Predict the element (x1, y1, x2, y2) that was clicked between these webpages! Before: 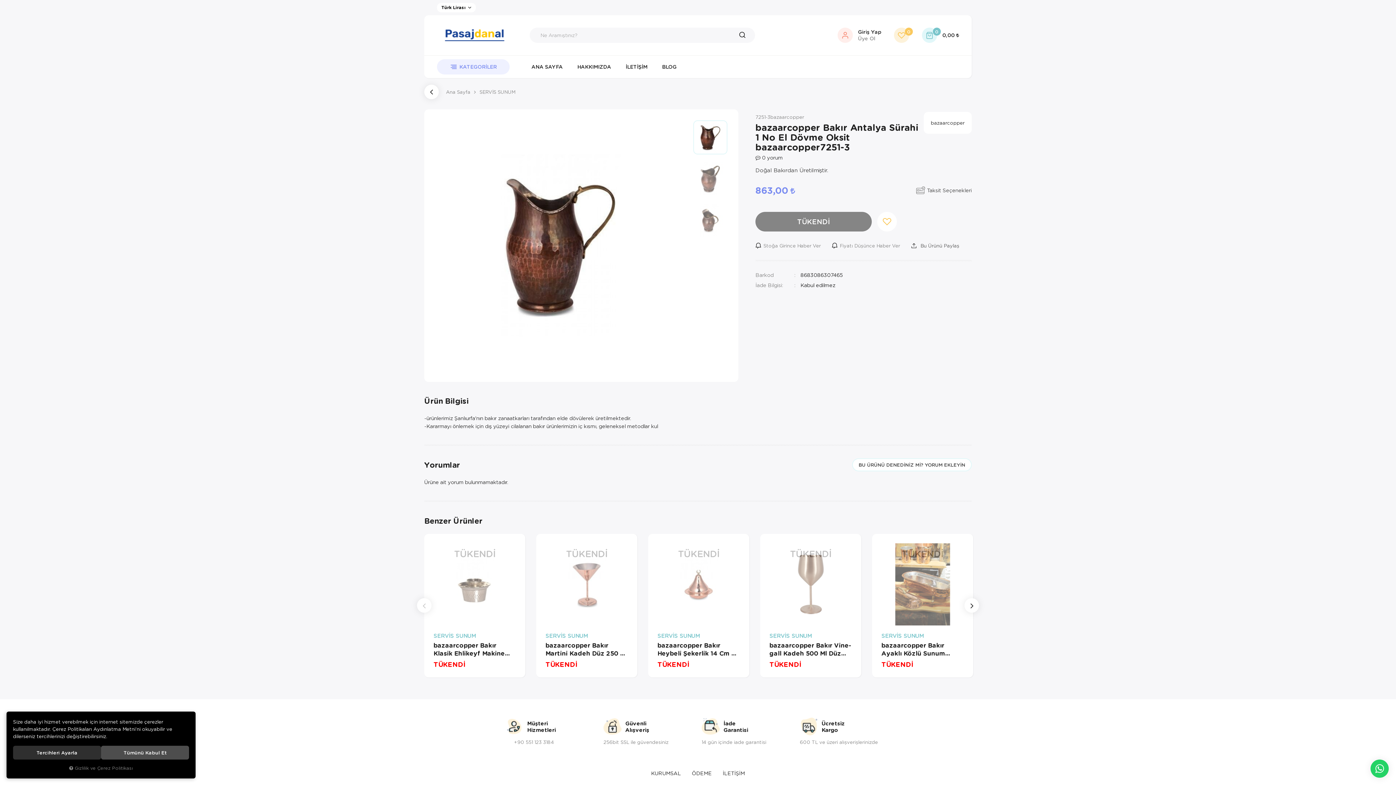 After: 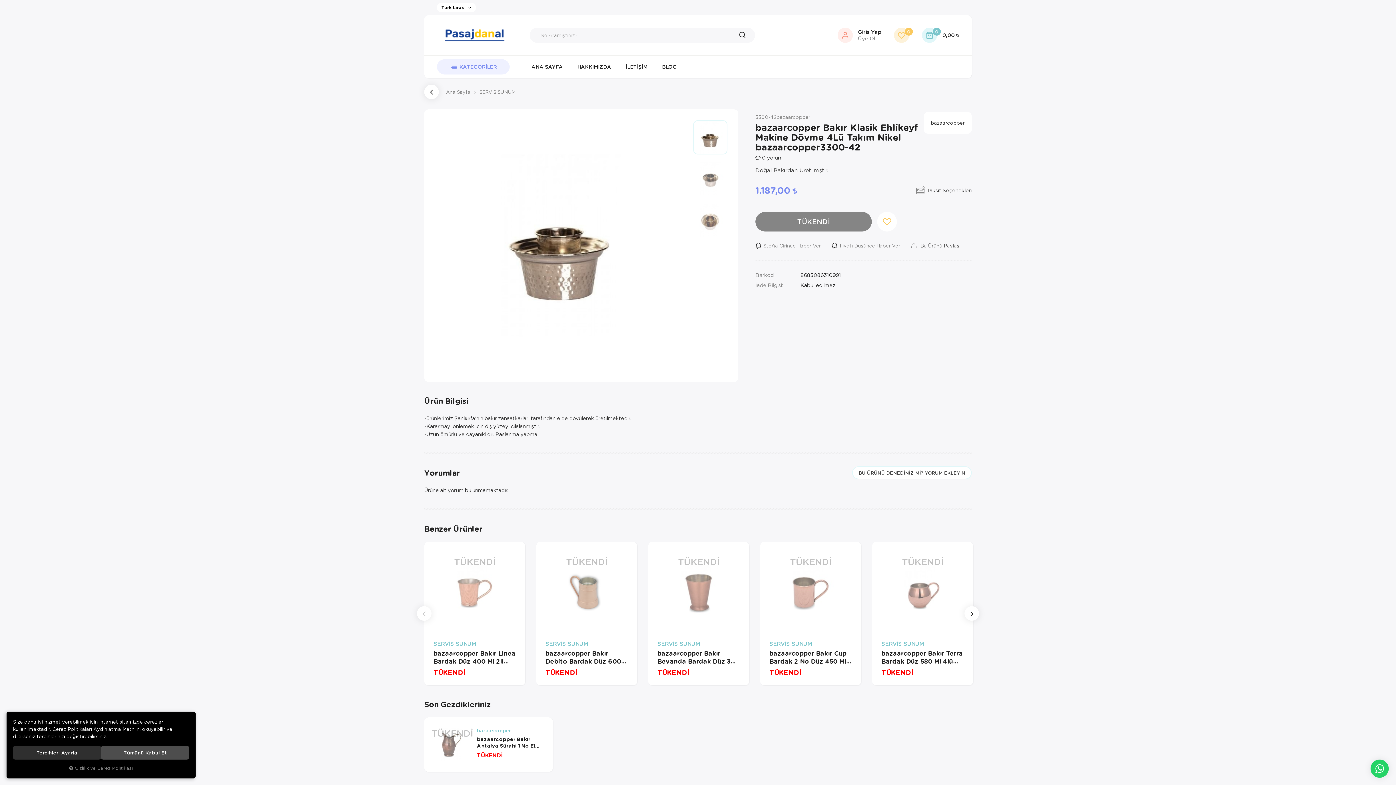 Action: bbox: (433, 543, 516, 625)